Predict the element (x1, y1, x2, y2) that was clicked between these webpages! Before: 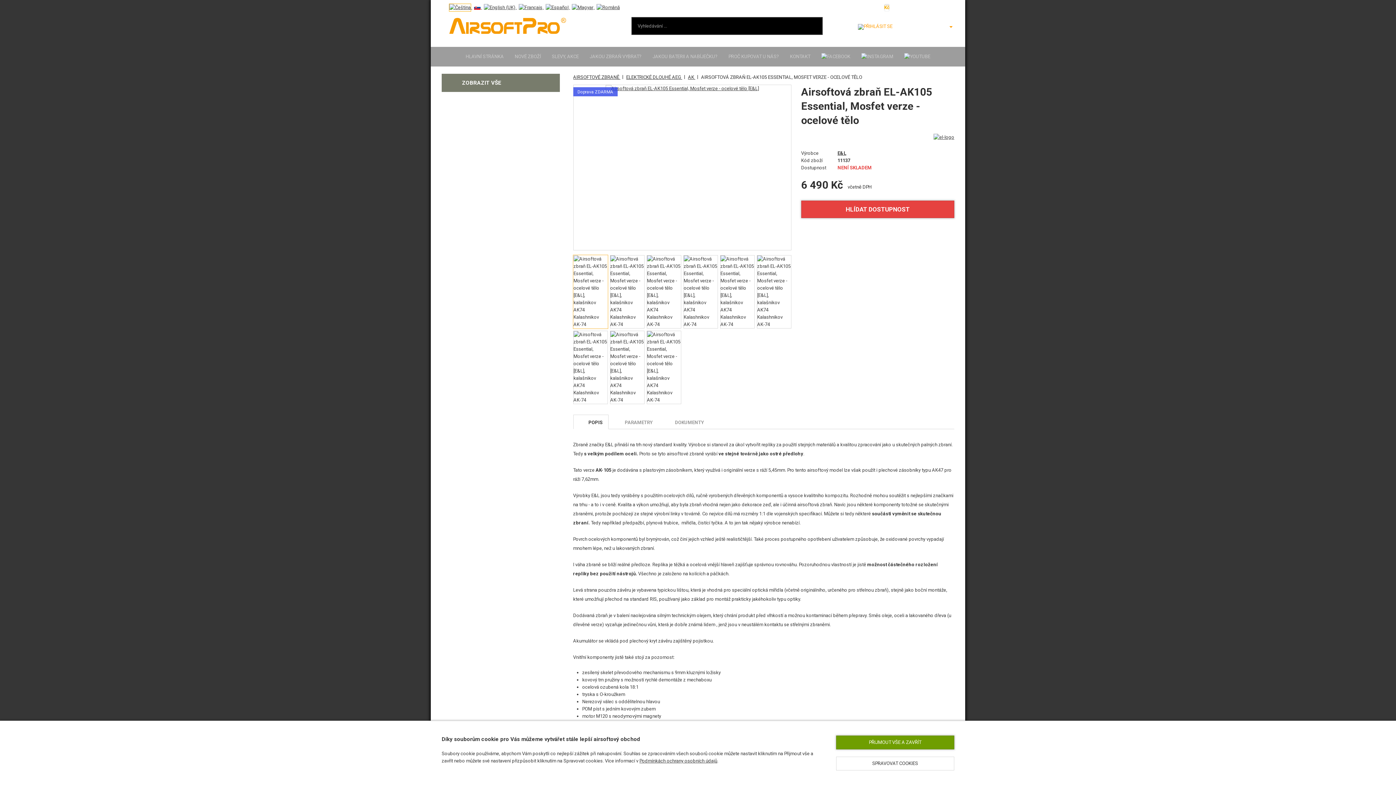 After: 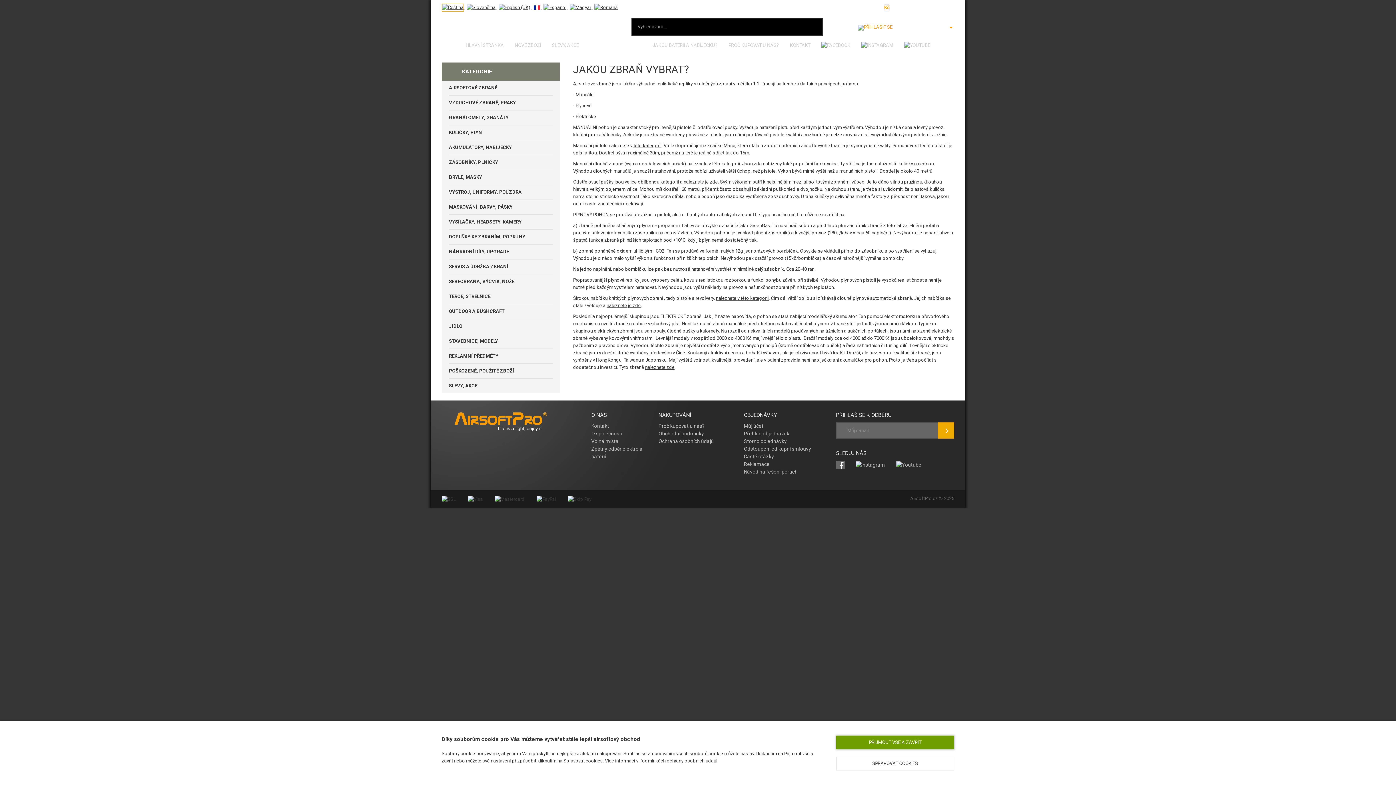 Action: bbox: (584, 46, 647, 66) label: JAKOU ZBRAŇ VYBRAT?